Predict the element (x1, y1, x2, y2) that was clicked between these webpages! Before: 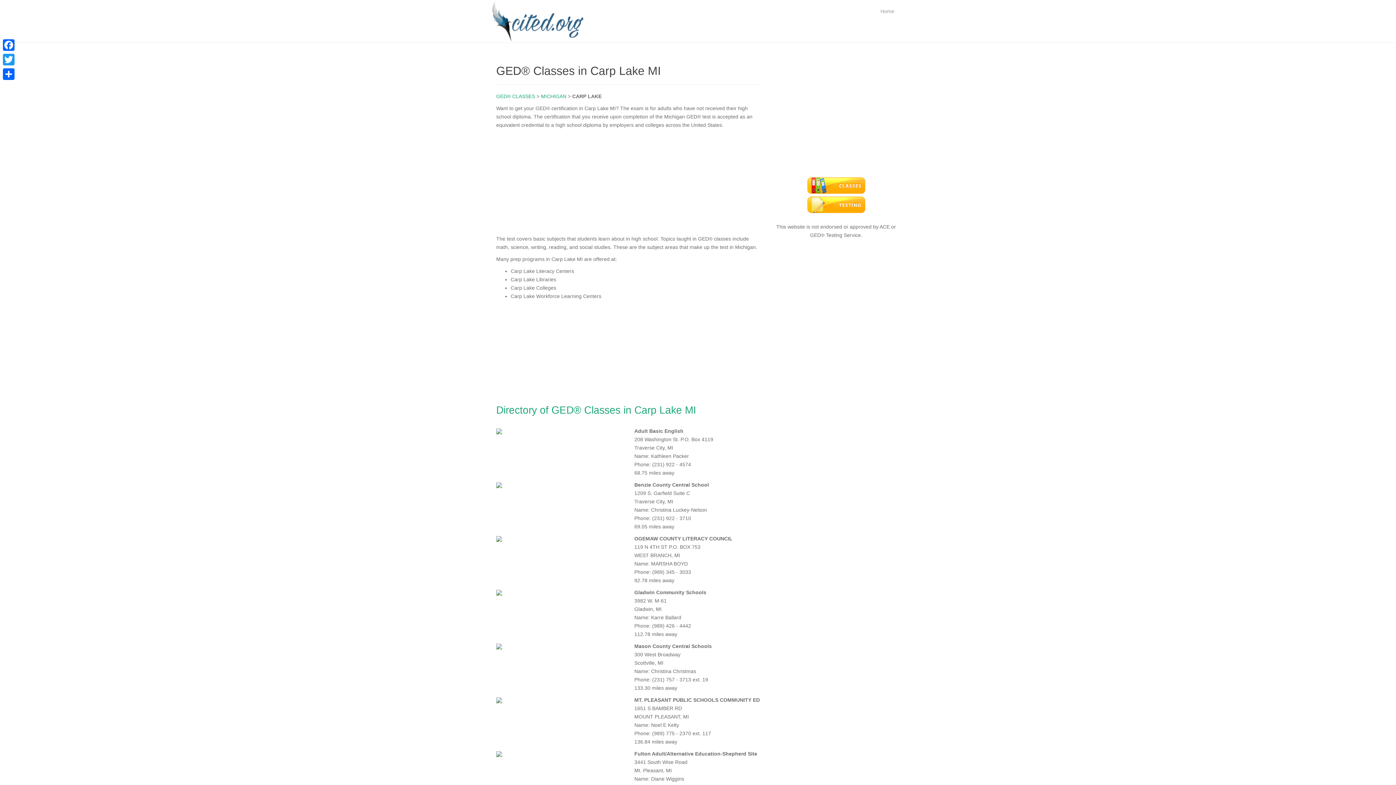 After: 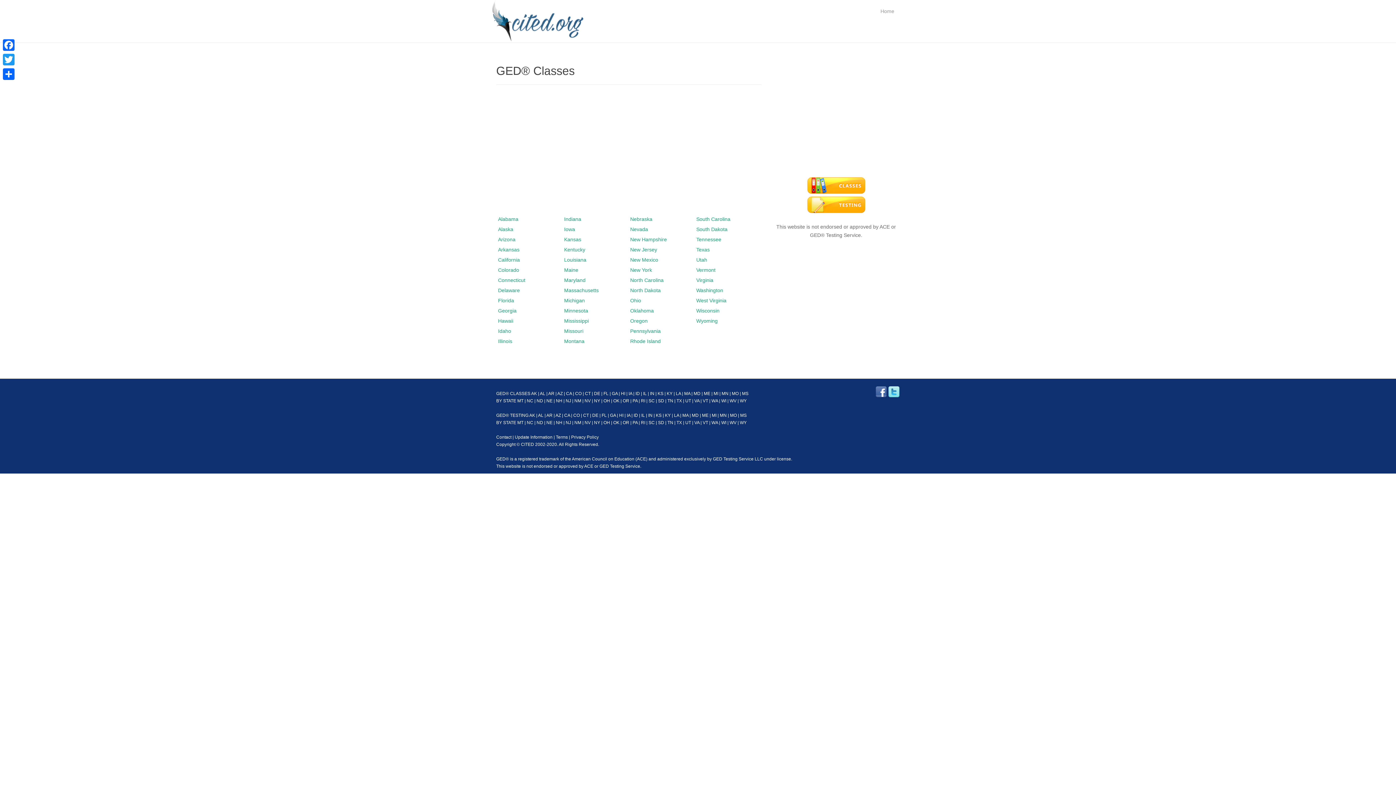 Action: bbox: (496, 93, 535, 99) label: GED® CLASSES